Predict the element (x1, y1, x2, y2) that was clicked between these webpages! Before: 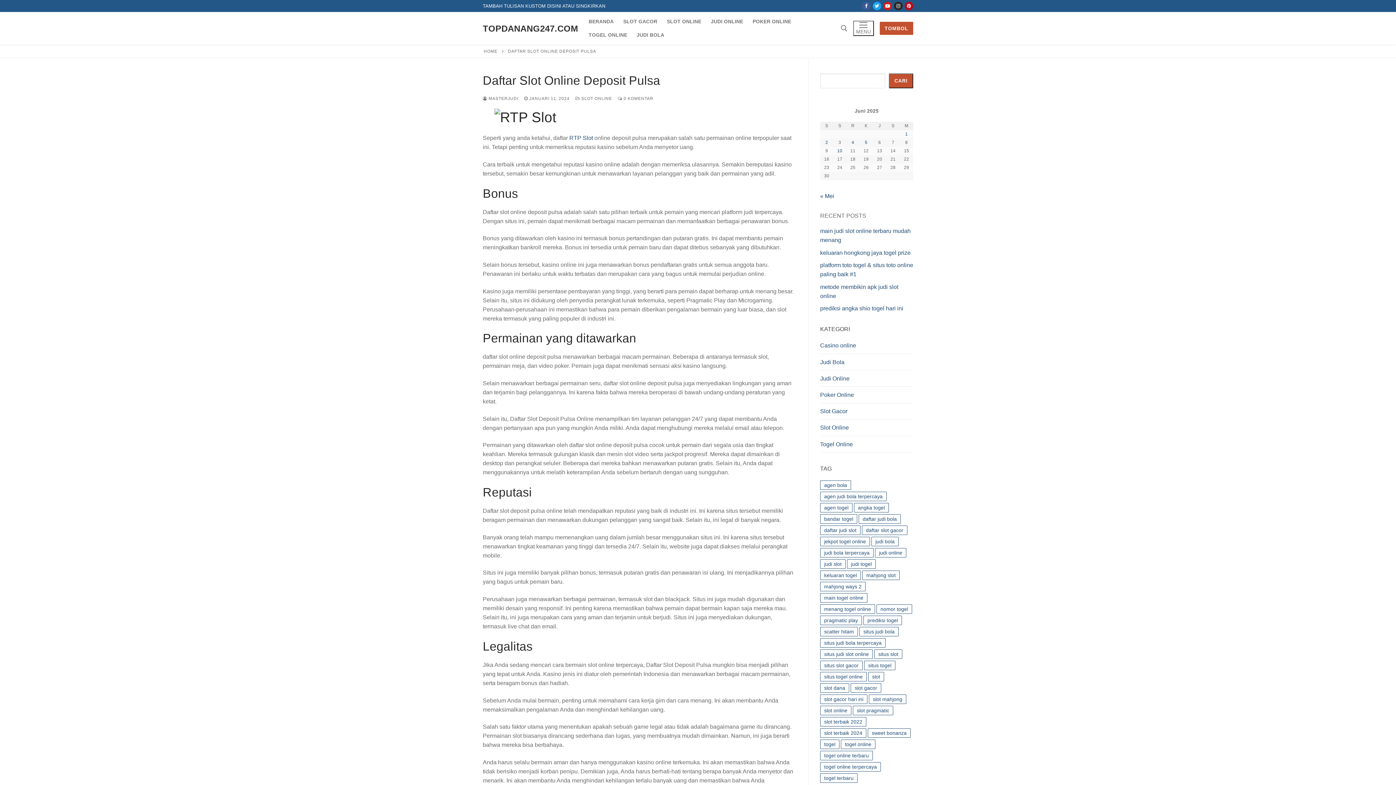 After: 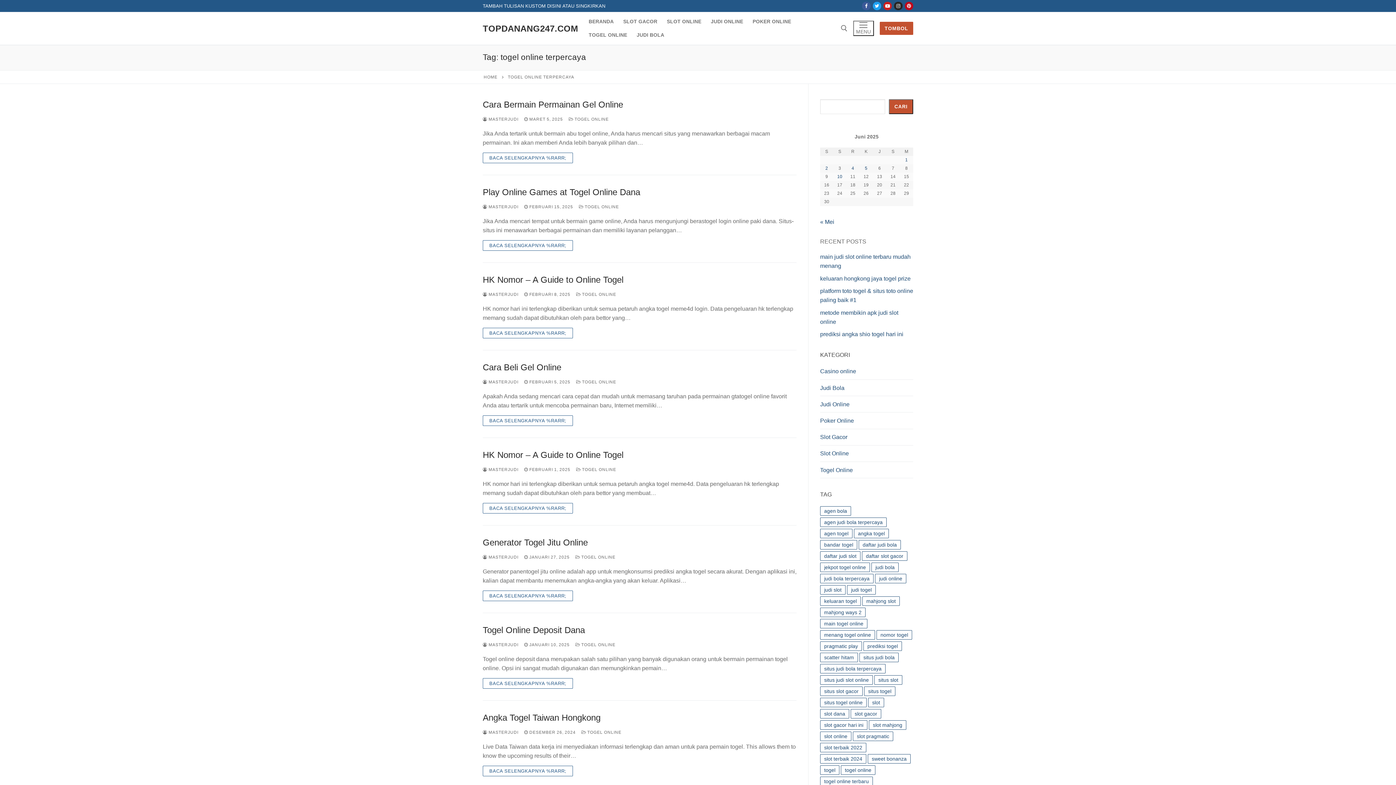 Action: bbox: (820, 762, 881, 772) label: togel online terpercaya (107 item)